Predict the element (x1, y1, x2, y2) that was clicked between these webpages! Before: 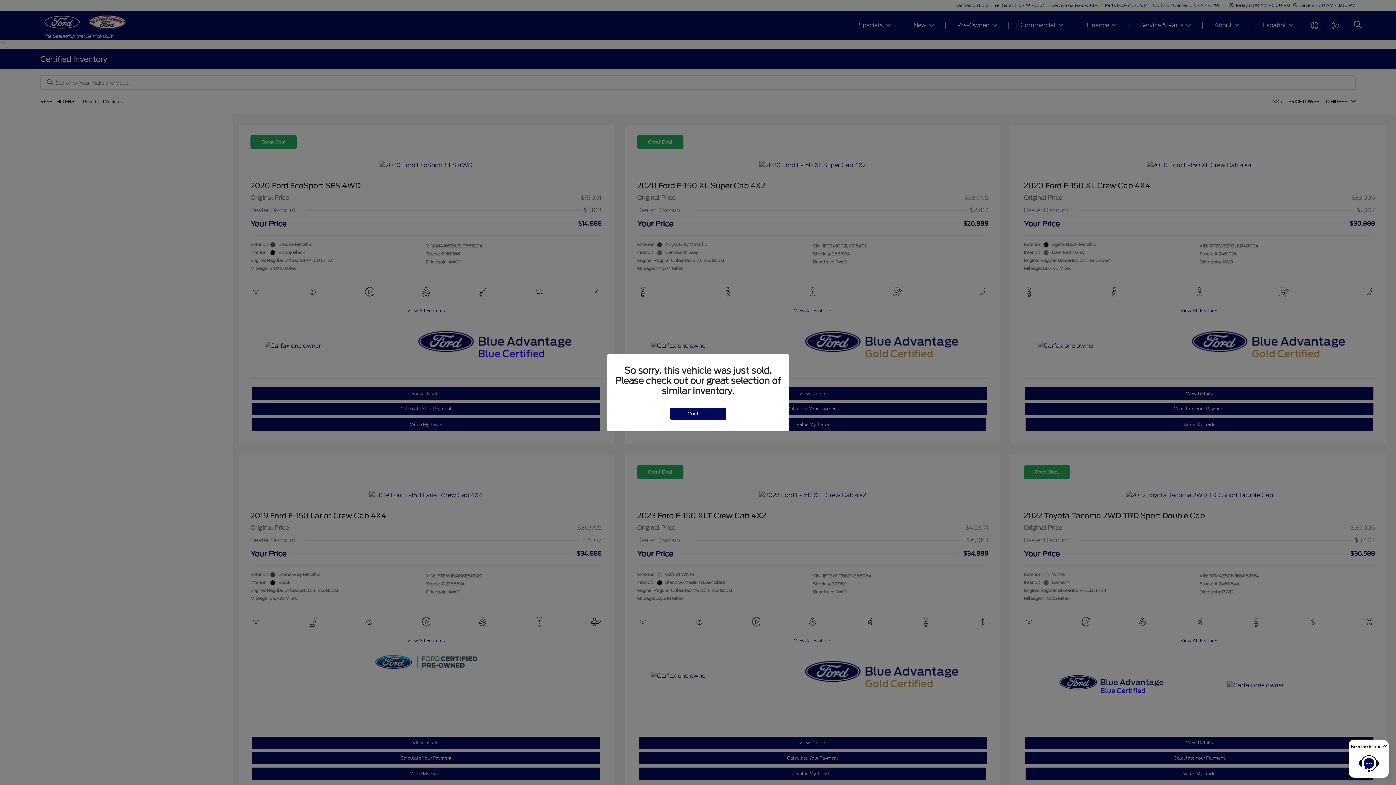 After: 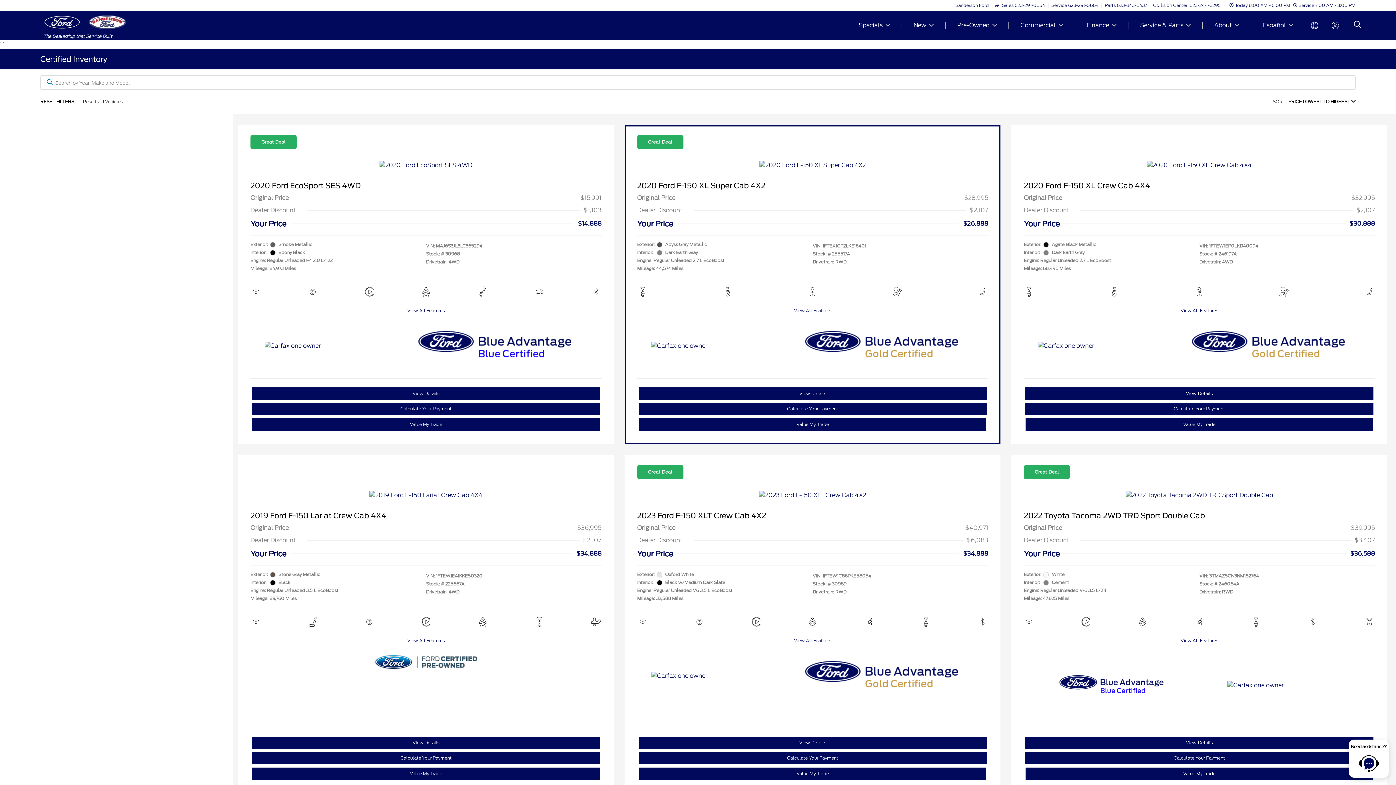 Action: bbox: (670, 407, 726, 419) label: Continue